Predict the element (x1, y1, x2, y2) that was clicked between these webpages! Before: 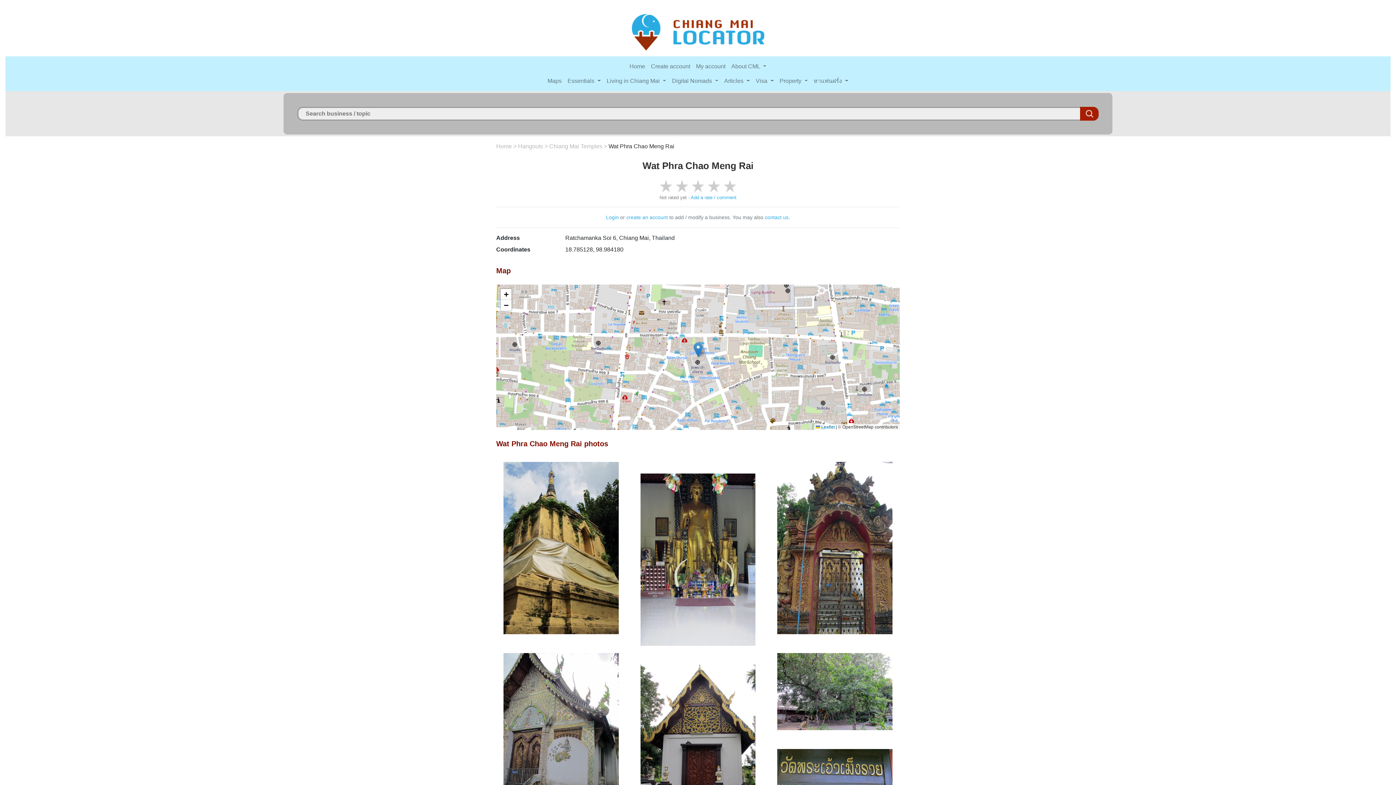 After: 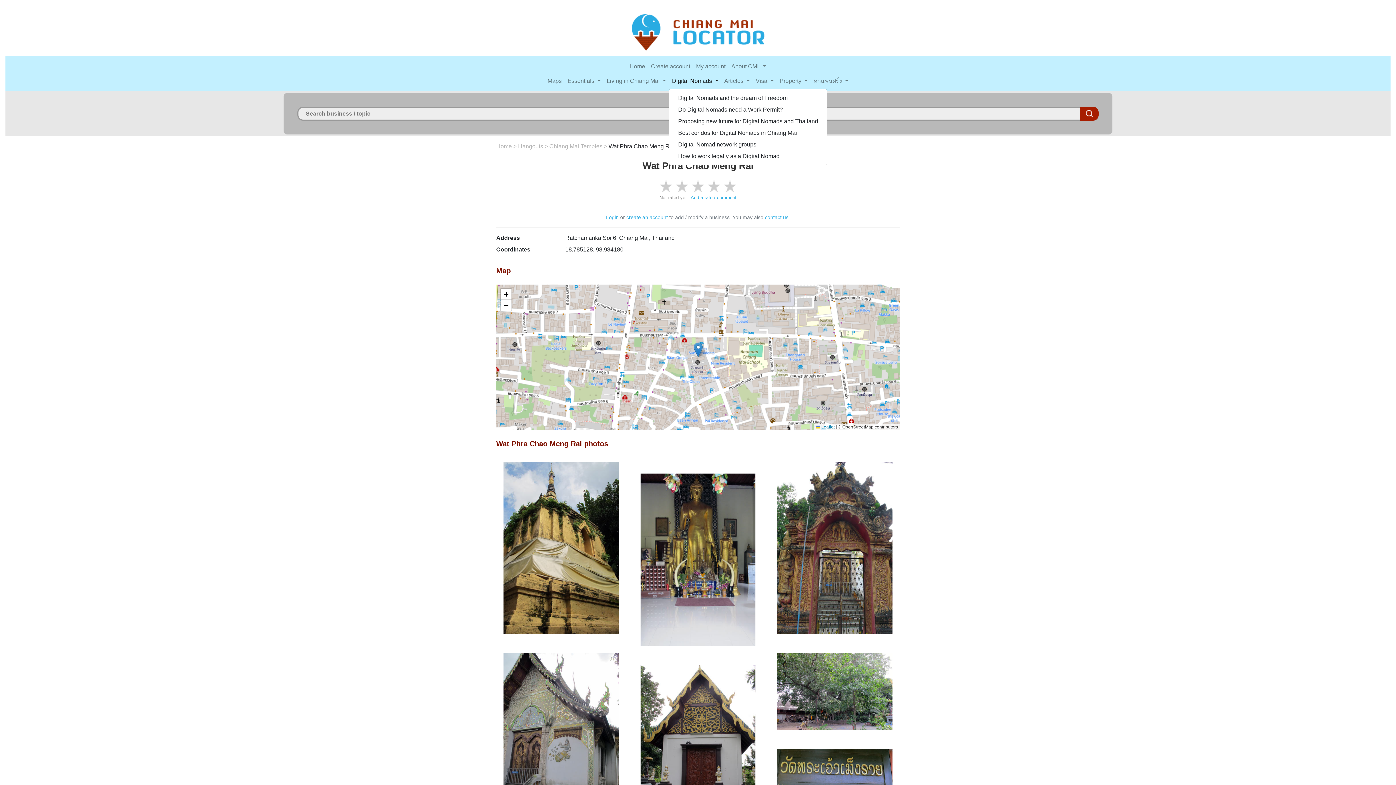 Action: bbox: (669, 73, 721, 88) label: Digital Nomads 